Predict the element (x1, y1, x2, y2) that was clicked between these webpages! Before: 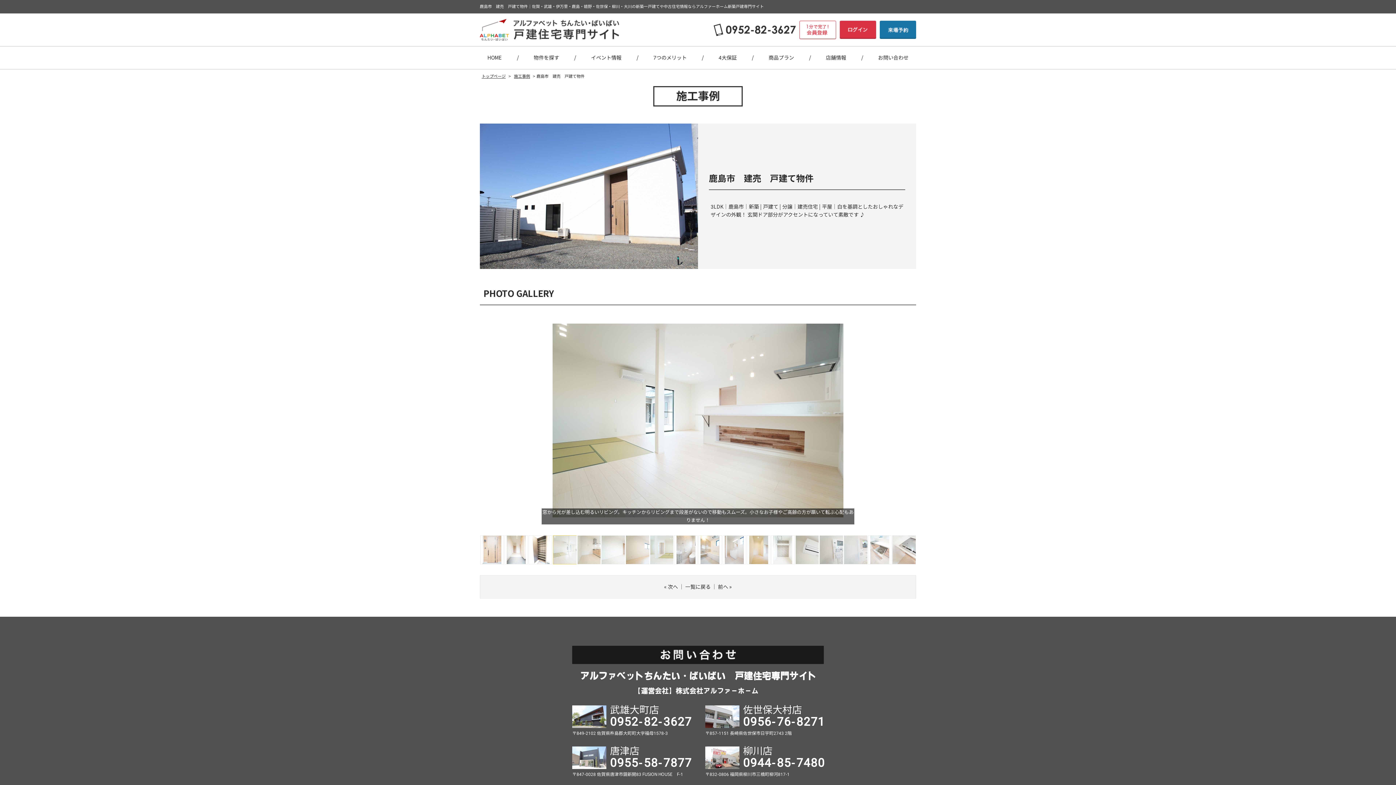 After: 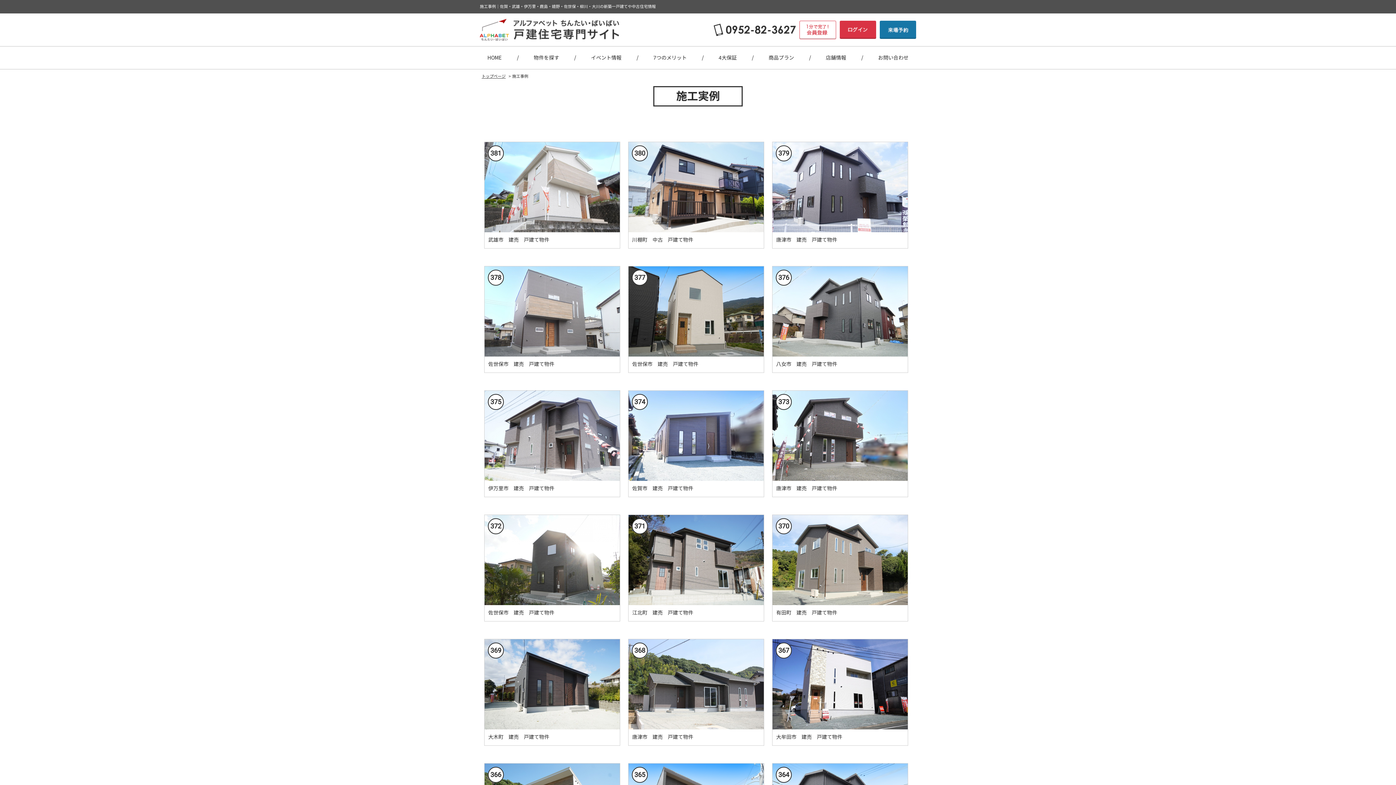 Action: label: 施工事例 bbox: (512, 74, 530, 78)